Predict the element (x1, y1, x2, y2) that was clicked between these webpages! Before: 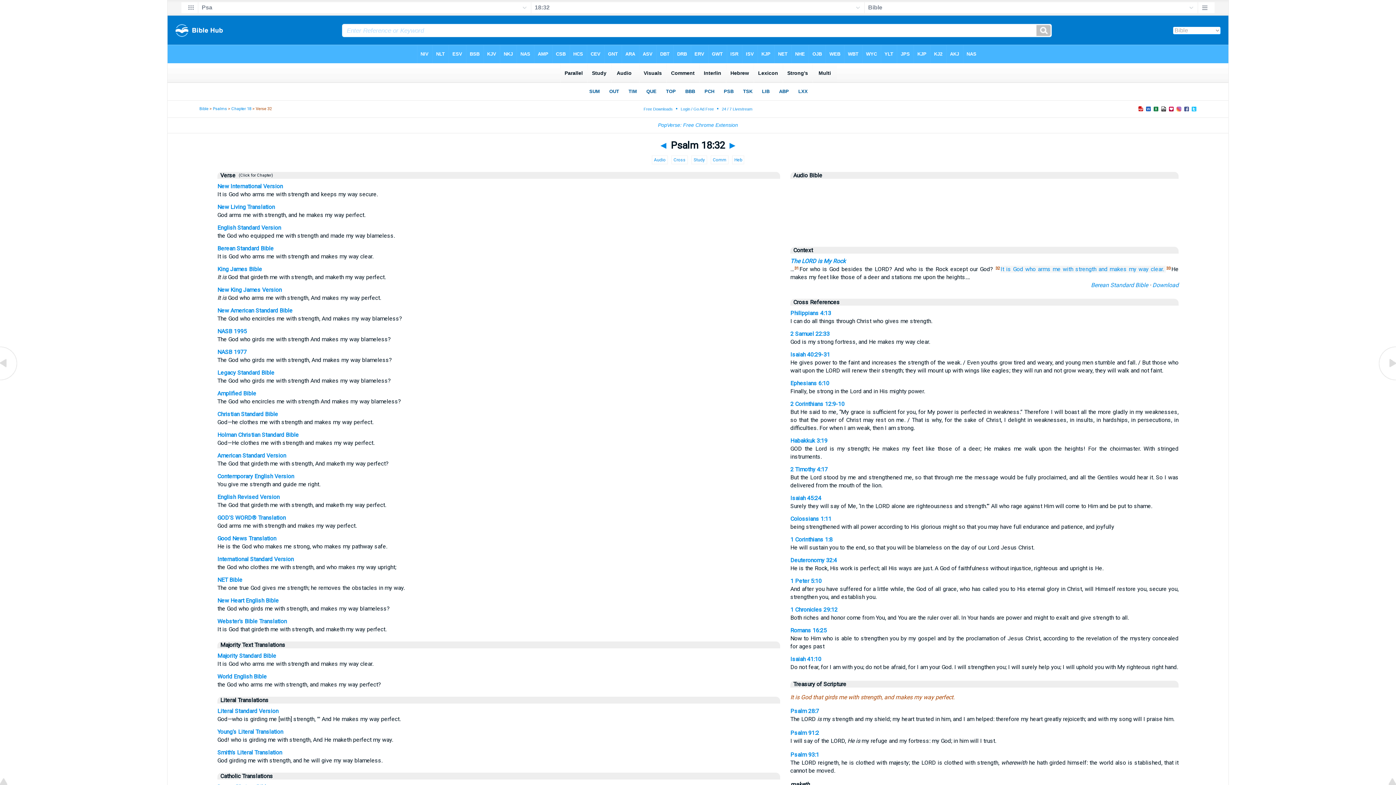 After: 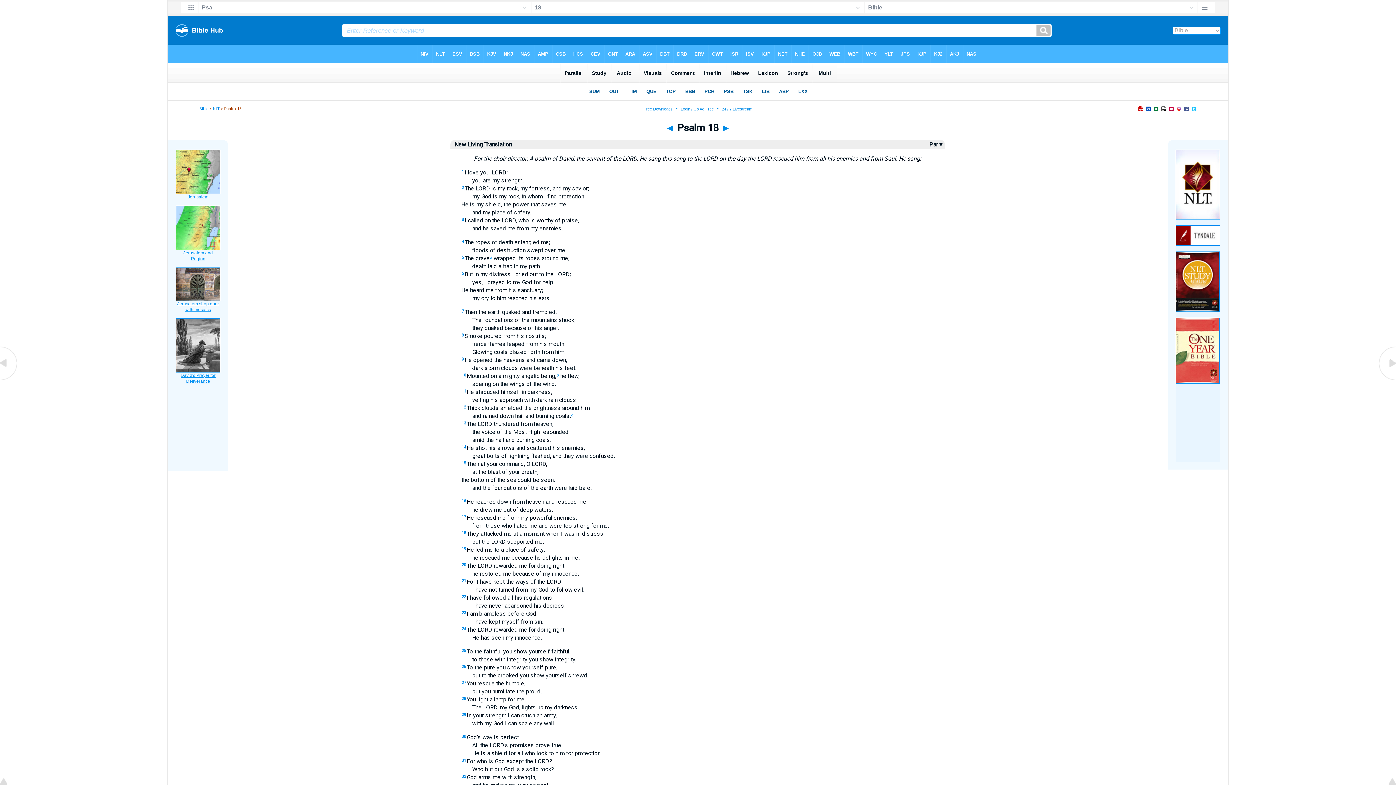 Action: label: New Living Translation bbox: (217, 203, 274, 210)